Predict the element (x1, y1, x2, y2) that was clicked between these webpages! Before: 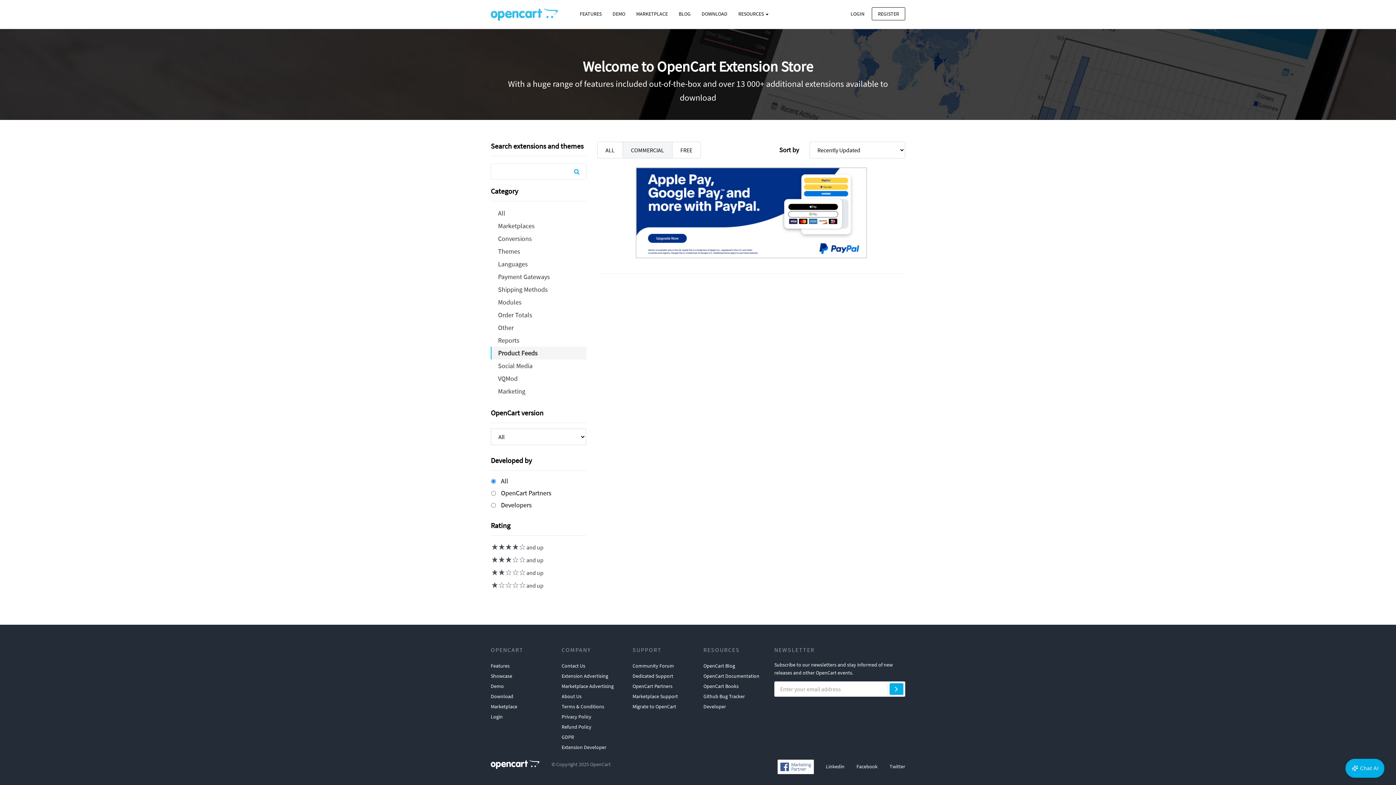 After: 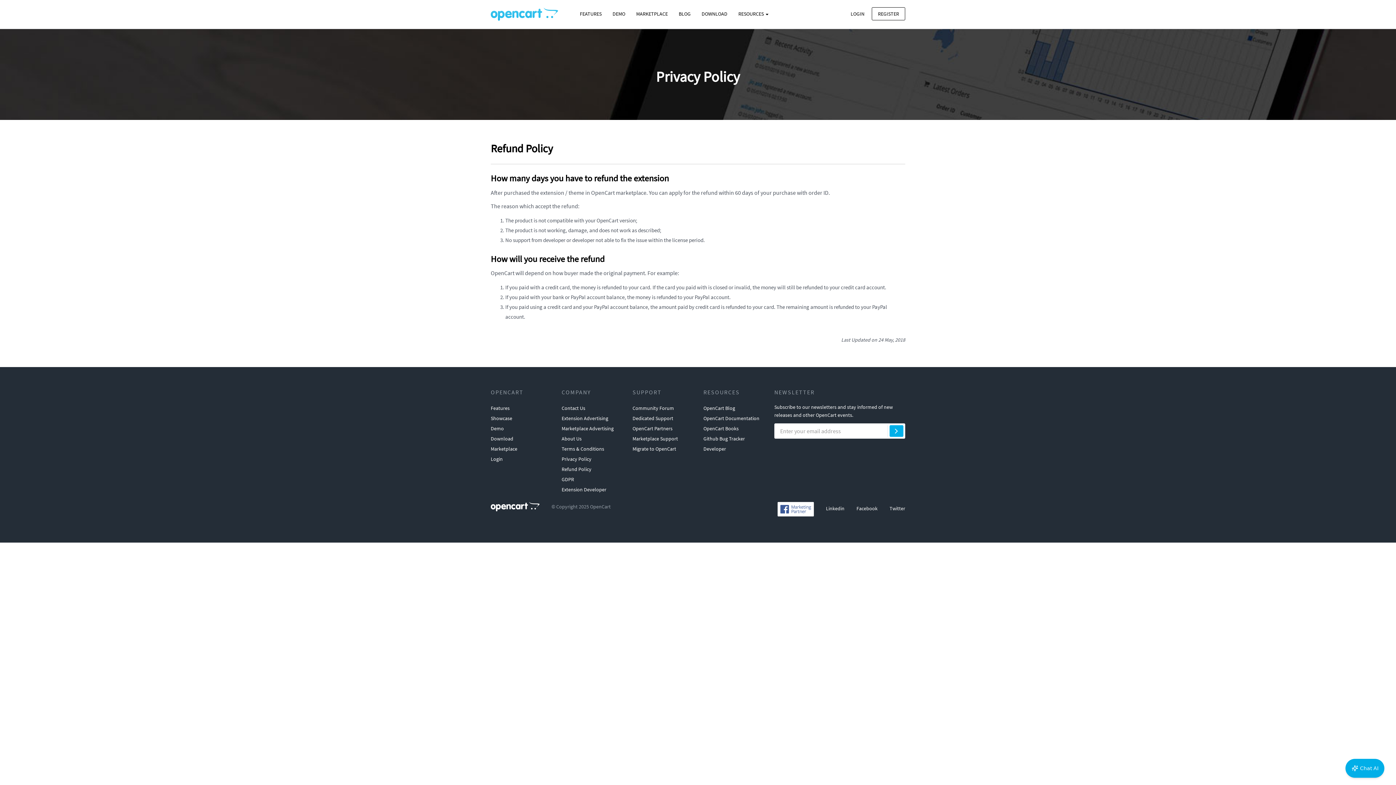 Action: bbox: (561, 722, 591, 732) label: Refund Policy